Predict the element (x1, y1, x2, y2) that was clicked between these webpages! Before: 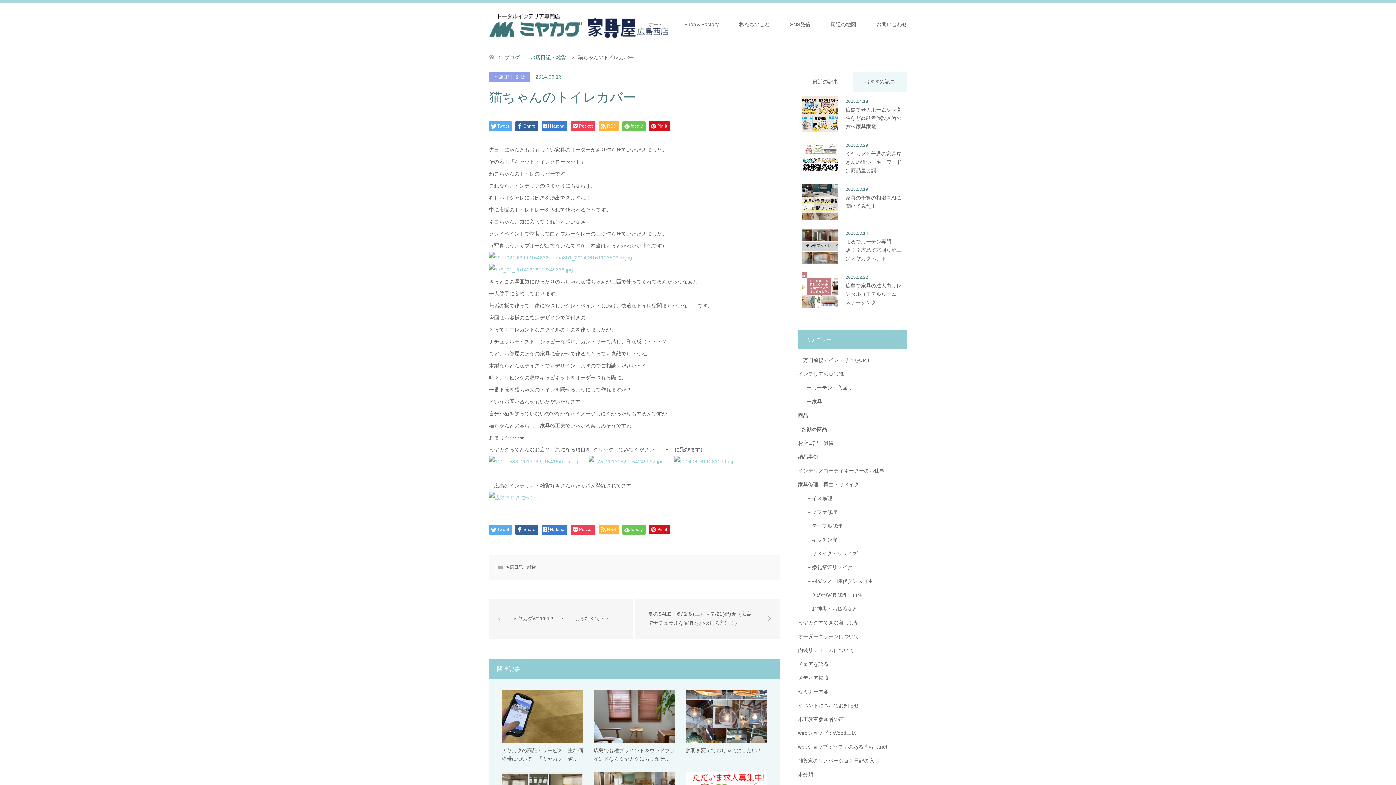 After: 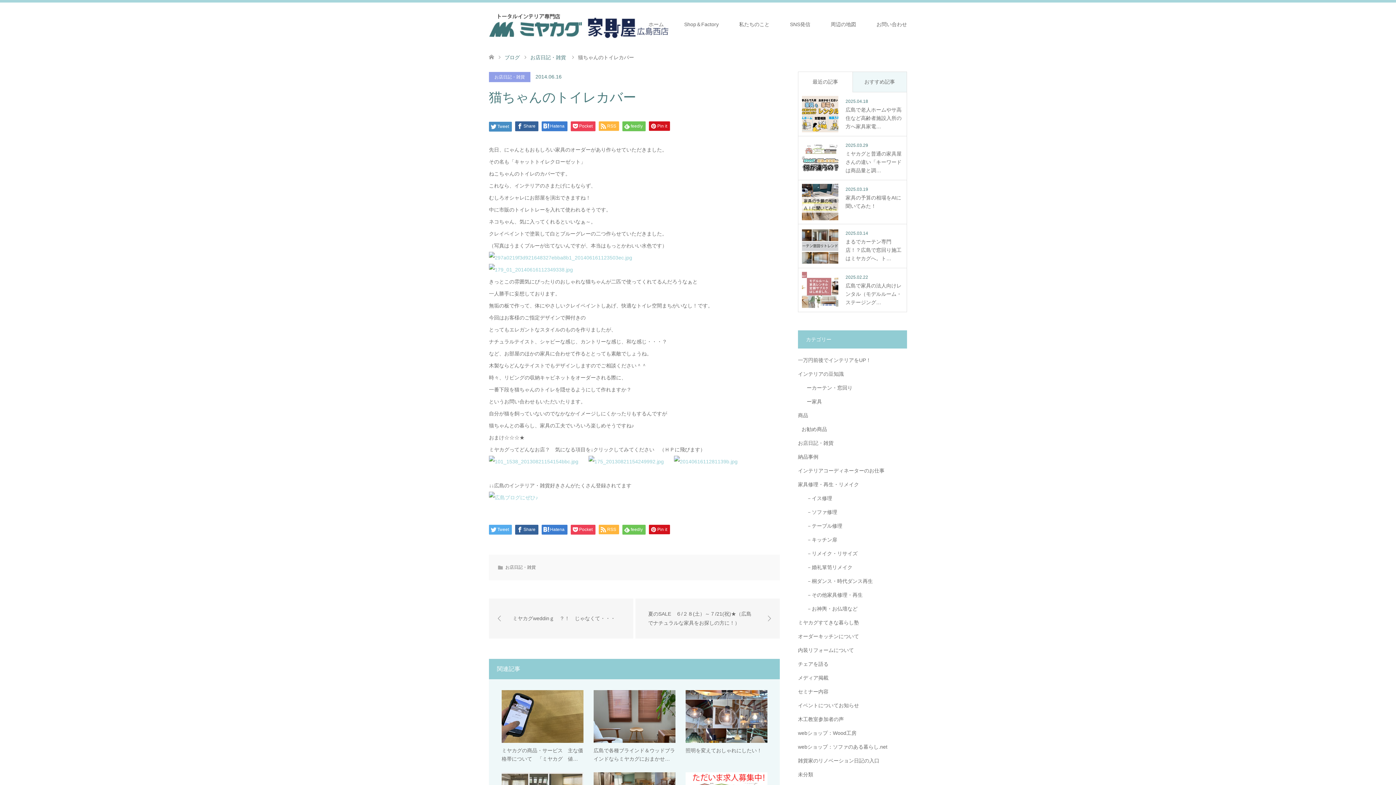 Action: bbox: (489, 121, 512, 131) label: Tweet